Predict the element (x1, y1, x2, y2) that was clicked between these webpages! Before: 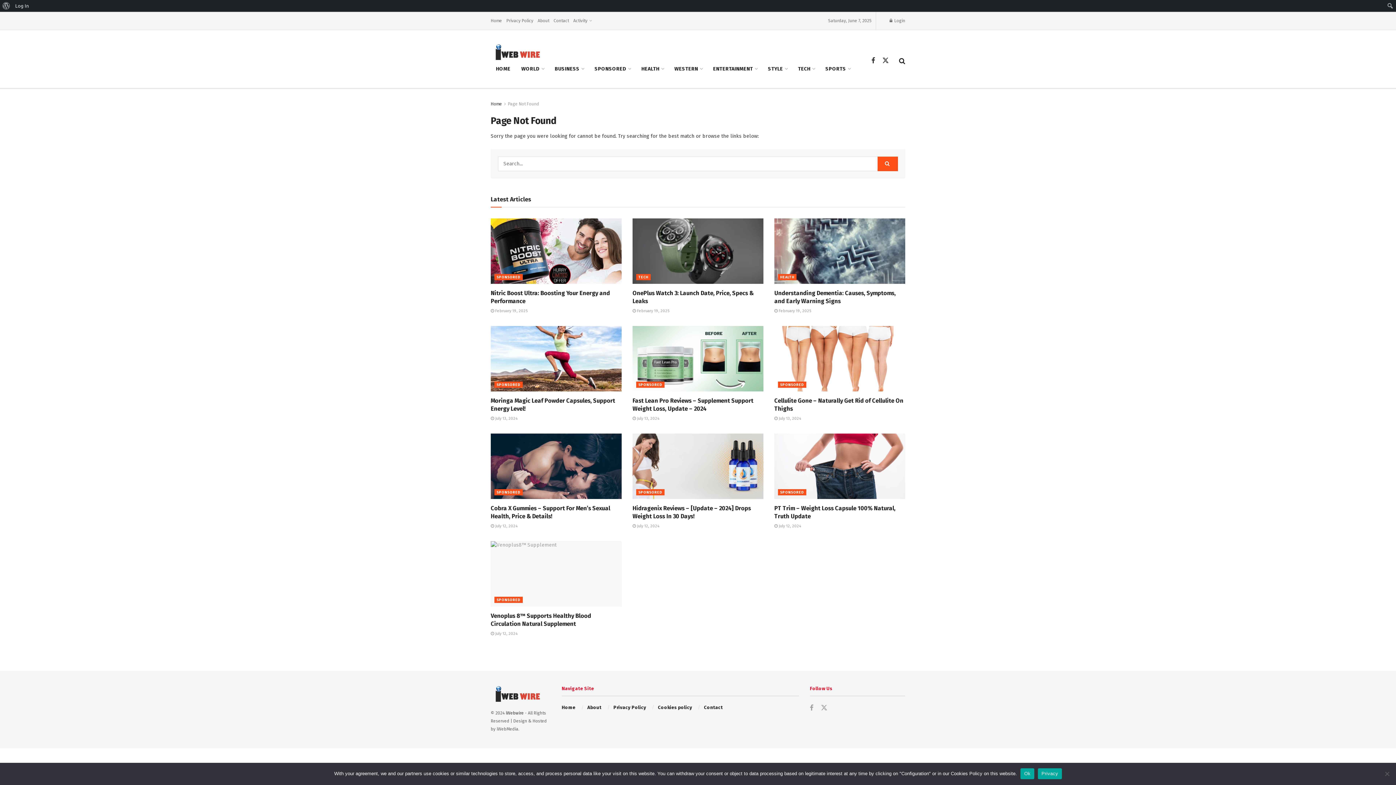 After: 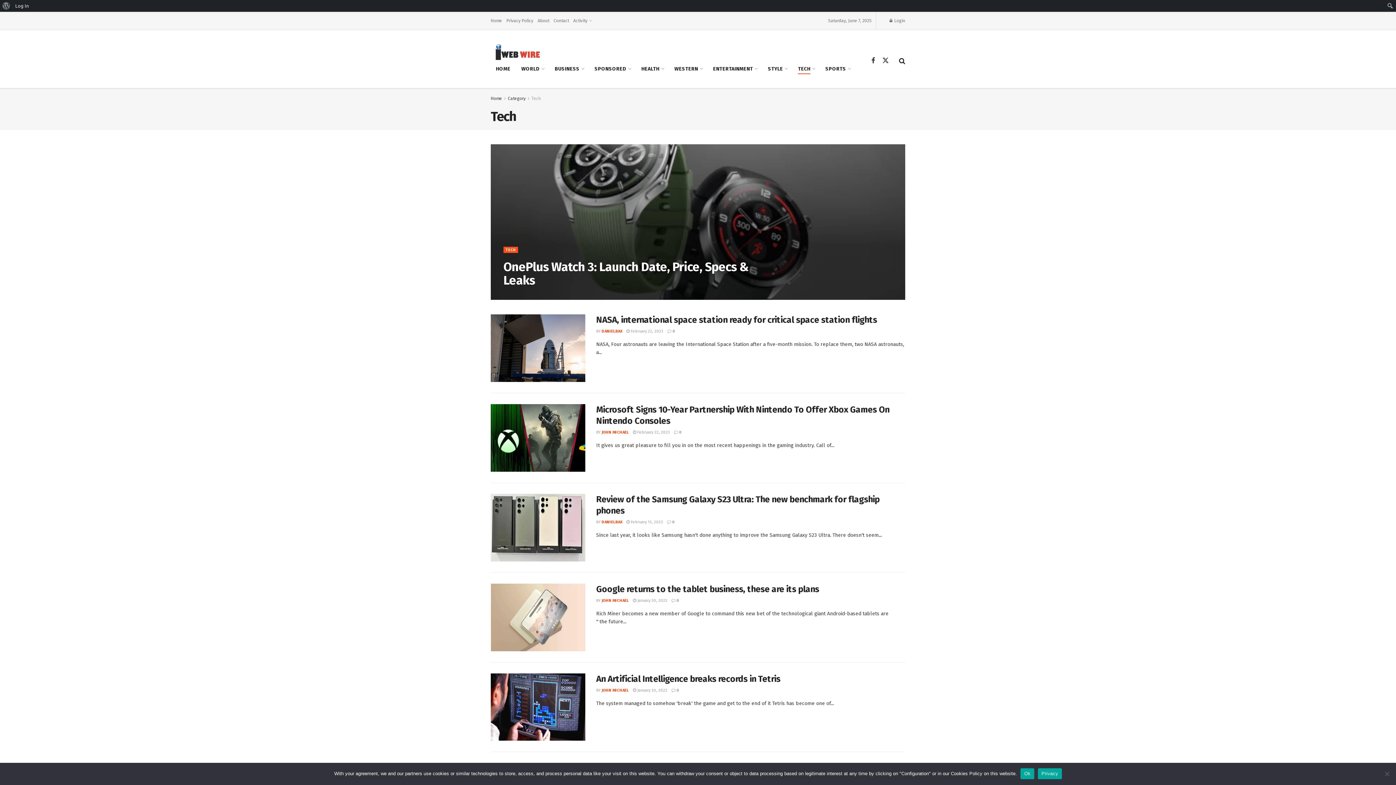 Action: bbox: (636, 274, 650, 280) label: TECH